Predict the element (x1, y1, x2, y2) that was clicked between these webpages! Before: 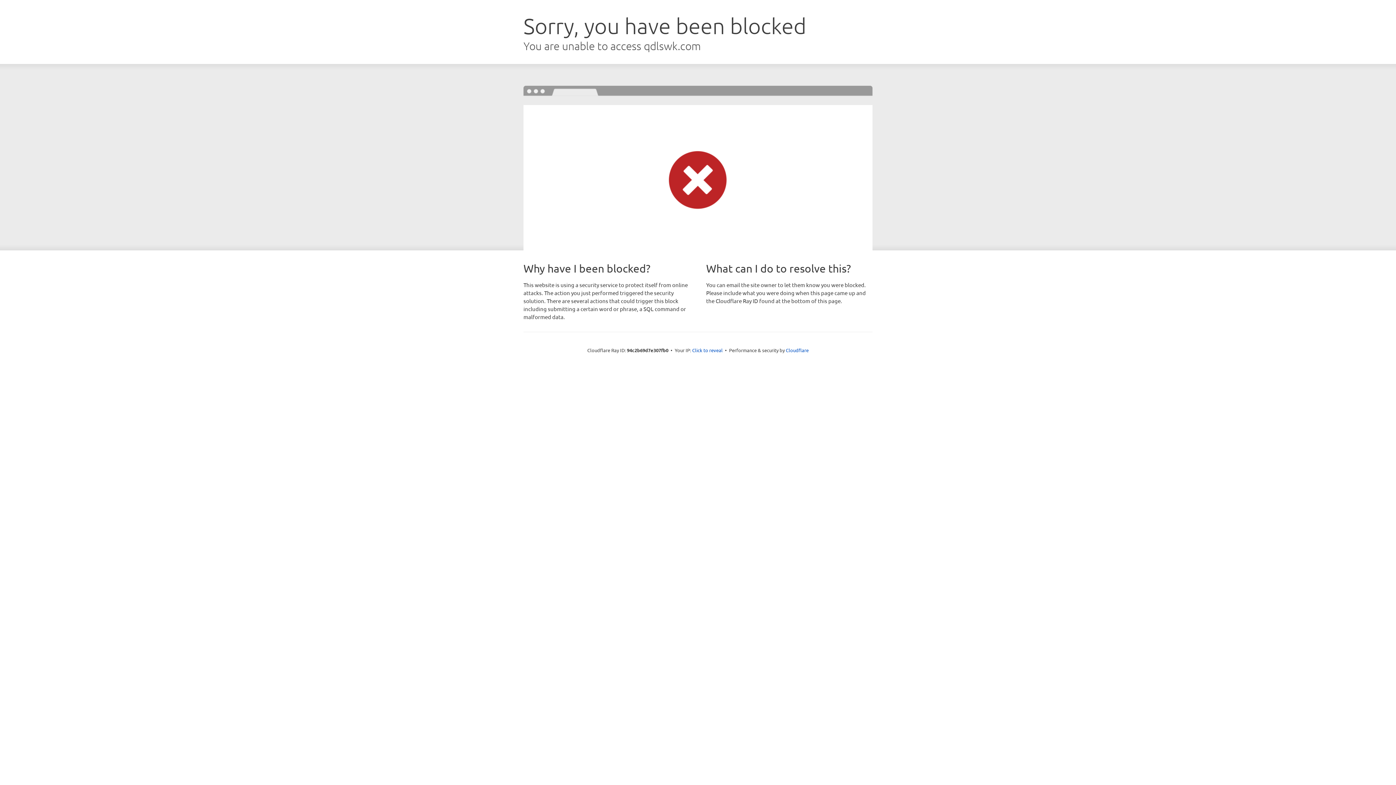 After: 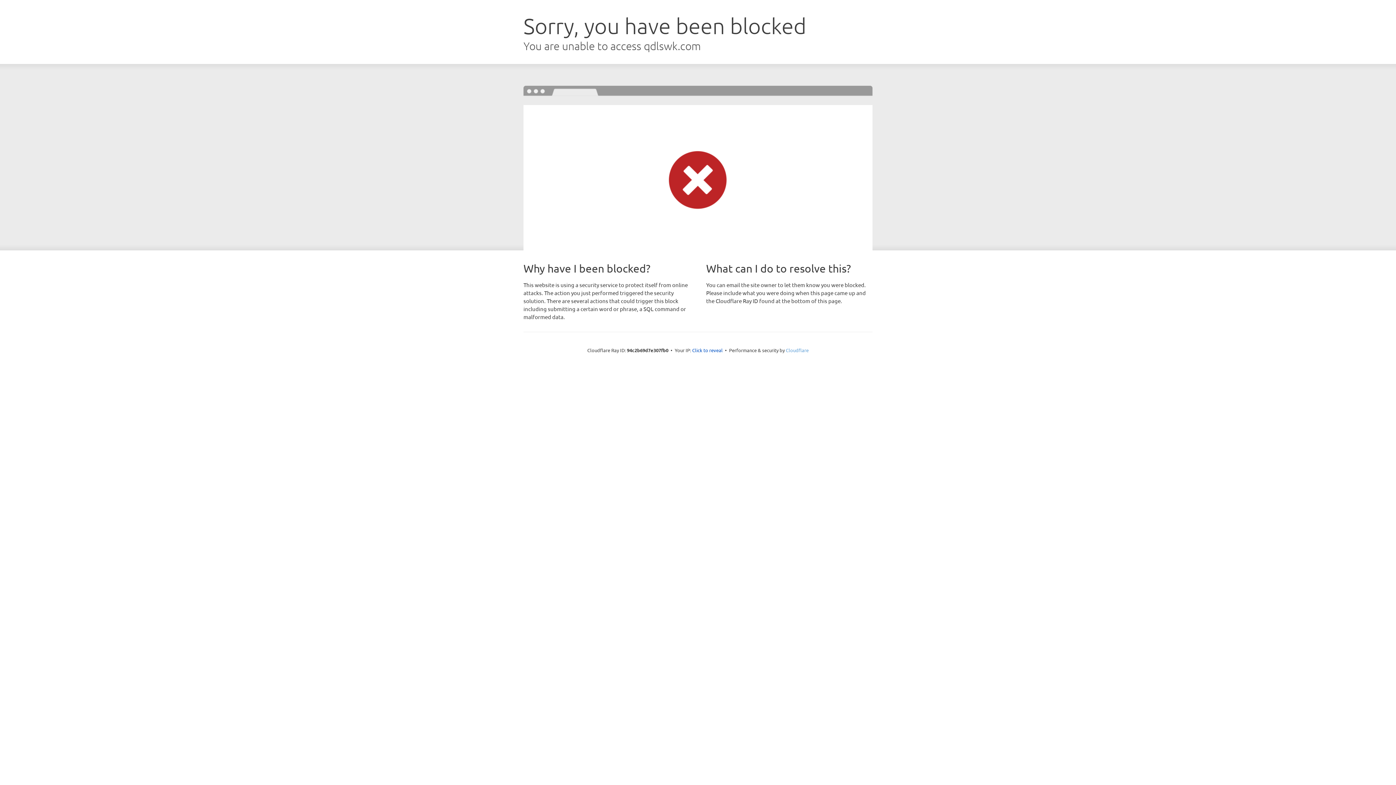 Action: label: Cloudflare bbox: (786, 347, 808, 353)